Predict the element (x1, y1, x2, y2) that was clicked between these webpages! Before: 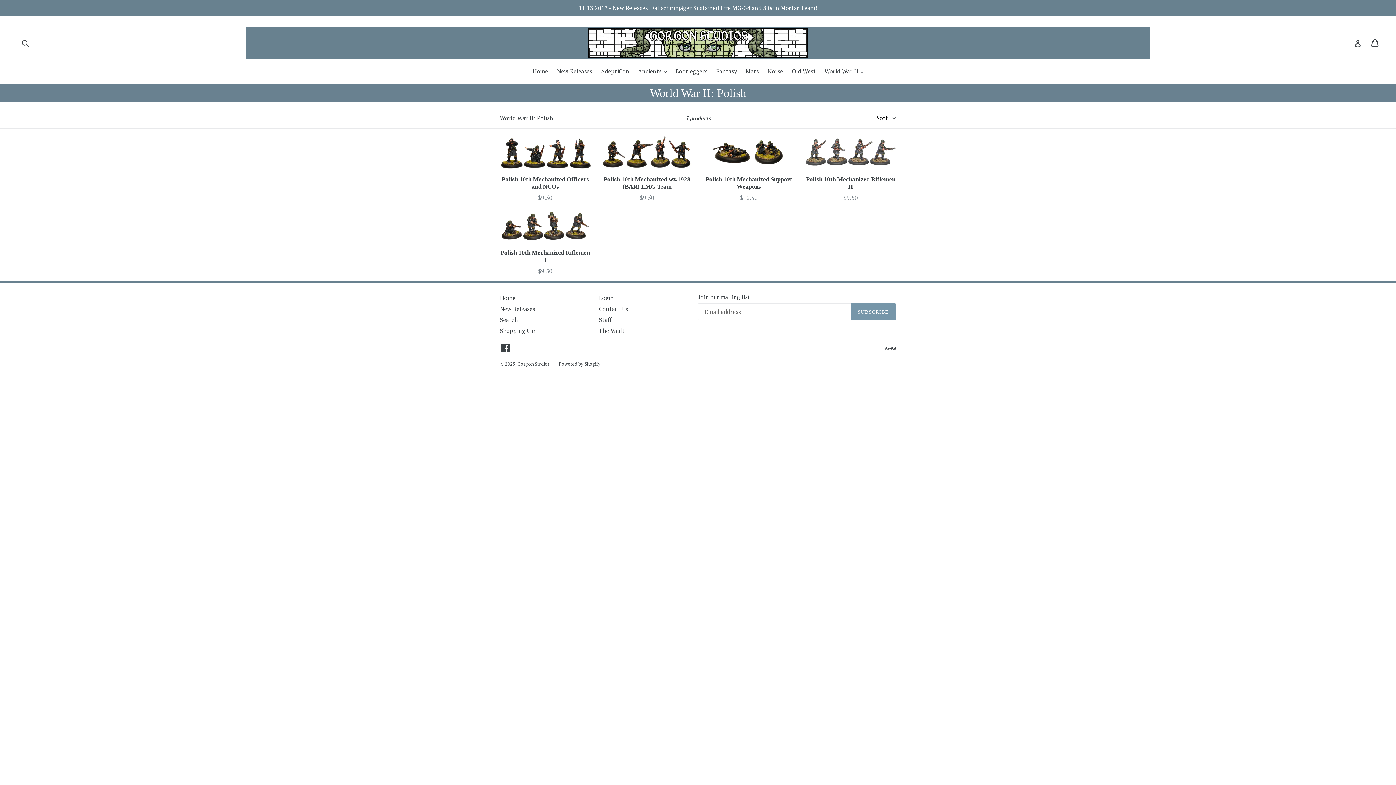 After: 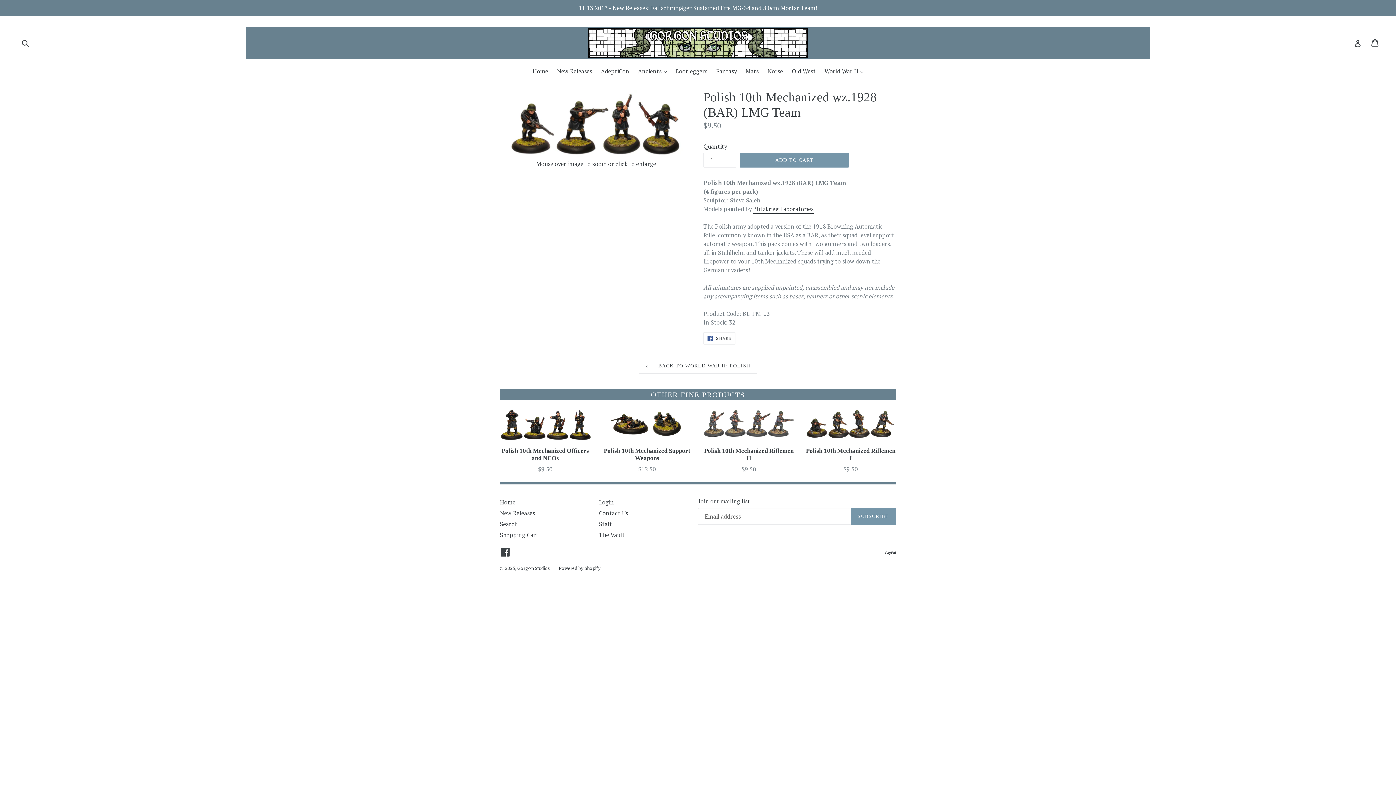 Action: label: Polish 10th Mechanized wz.1928 (BAR) LMG Team
Regular price
$9.50 bbox: (601, 134, 692, 202)